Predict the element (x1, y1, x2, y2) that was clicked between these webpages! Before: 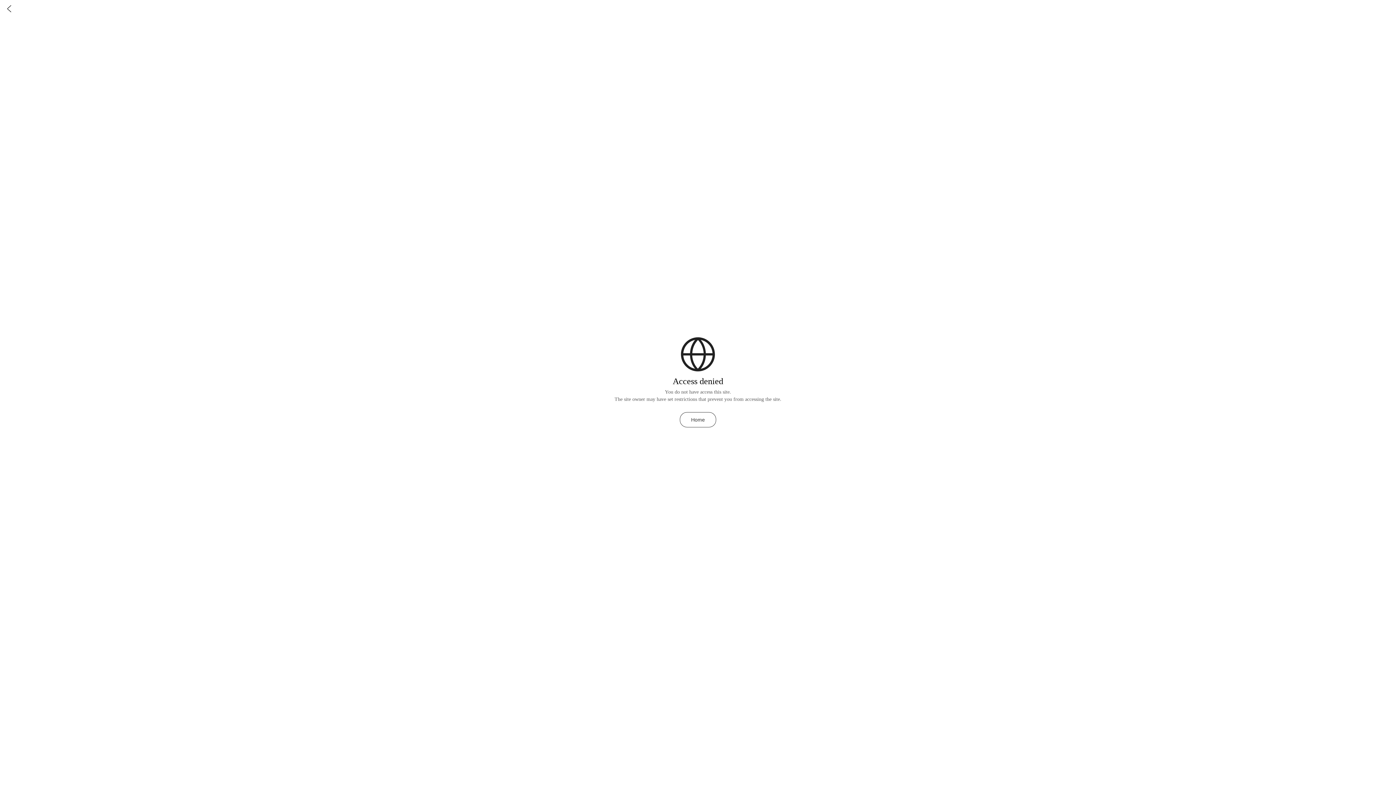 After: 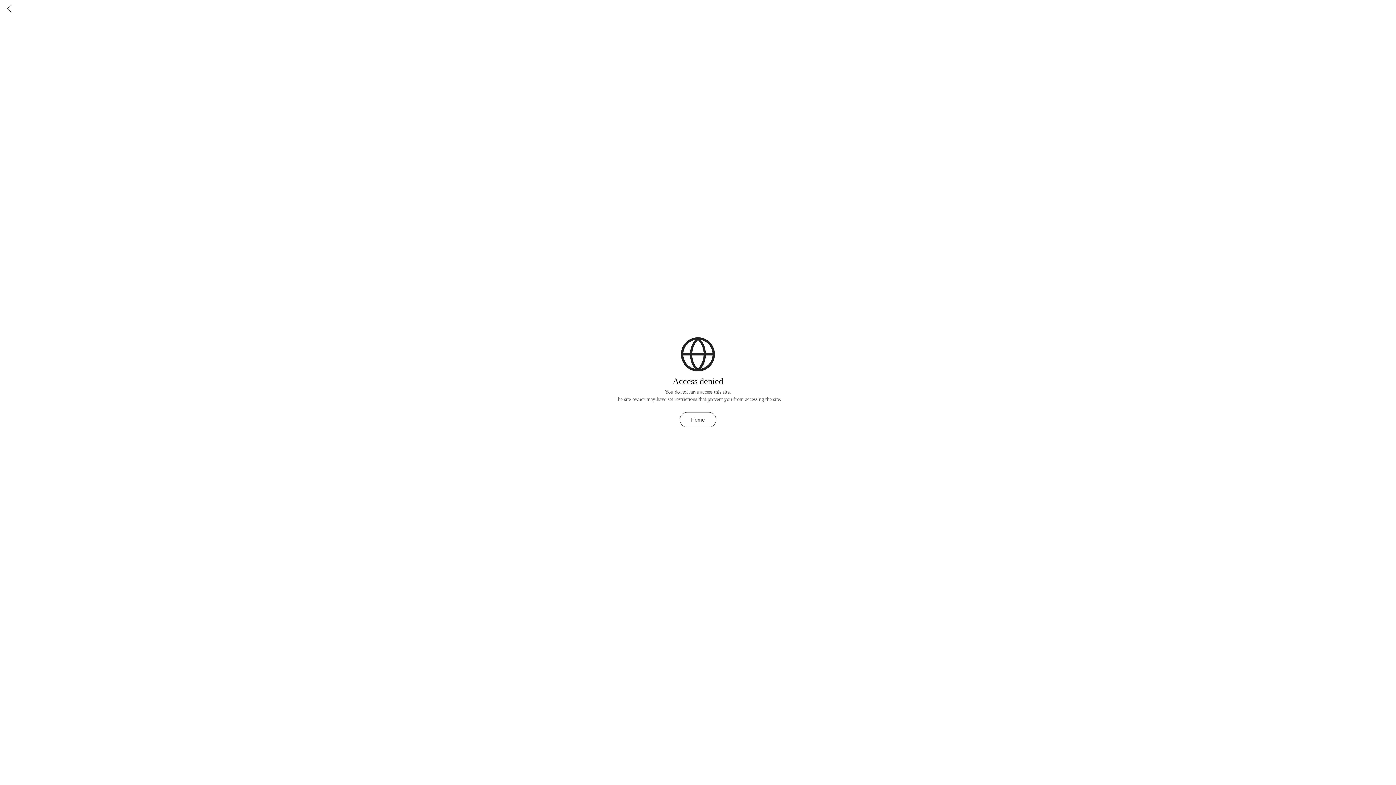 Action: bbox: (0, 0, 18, 18)